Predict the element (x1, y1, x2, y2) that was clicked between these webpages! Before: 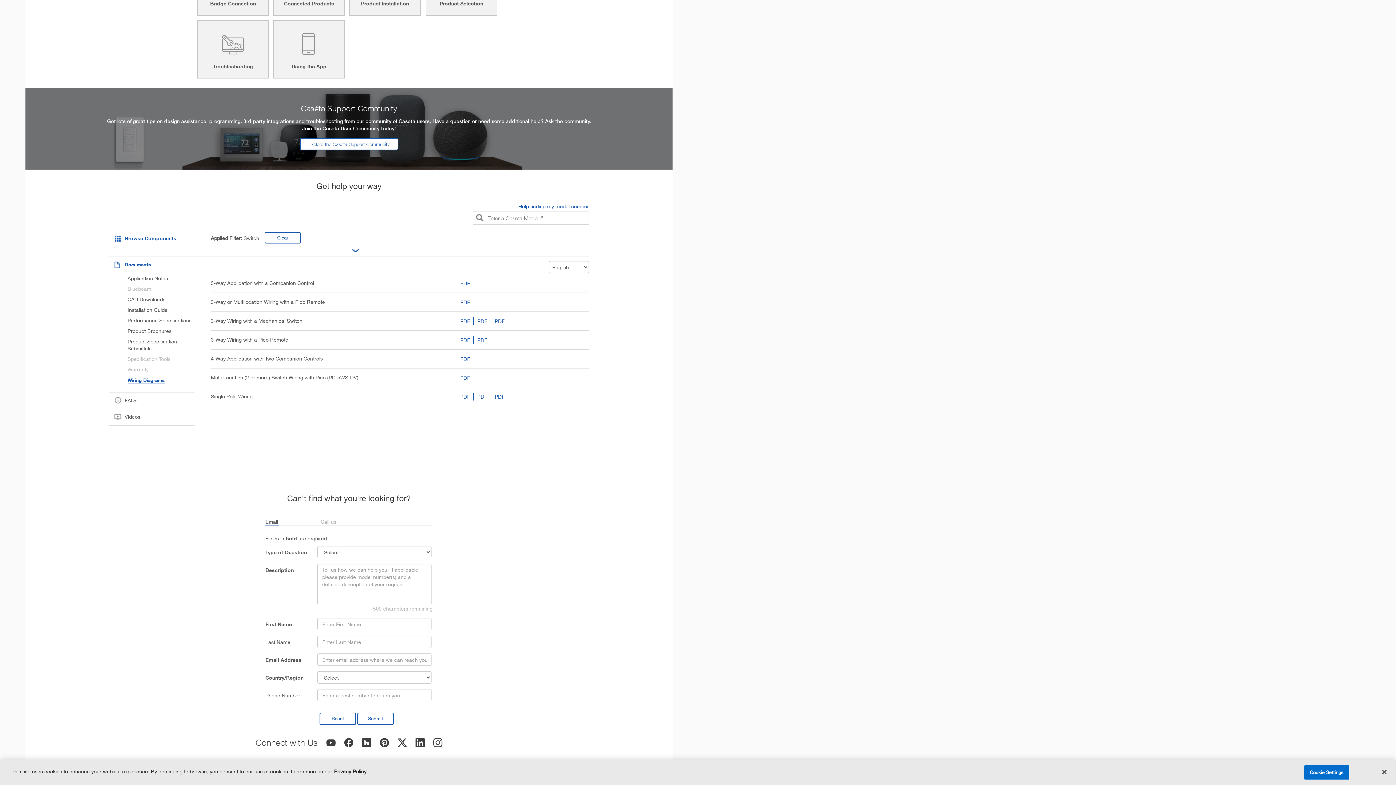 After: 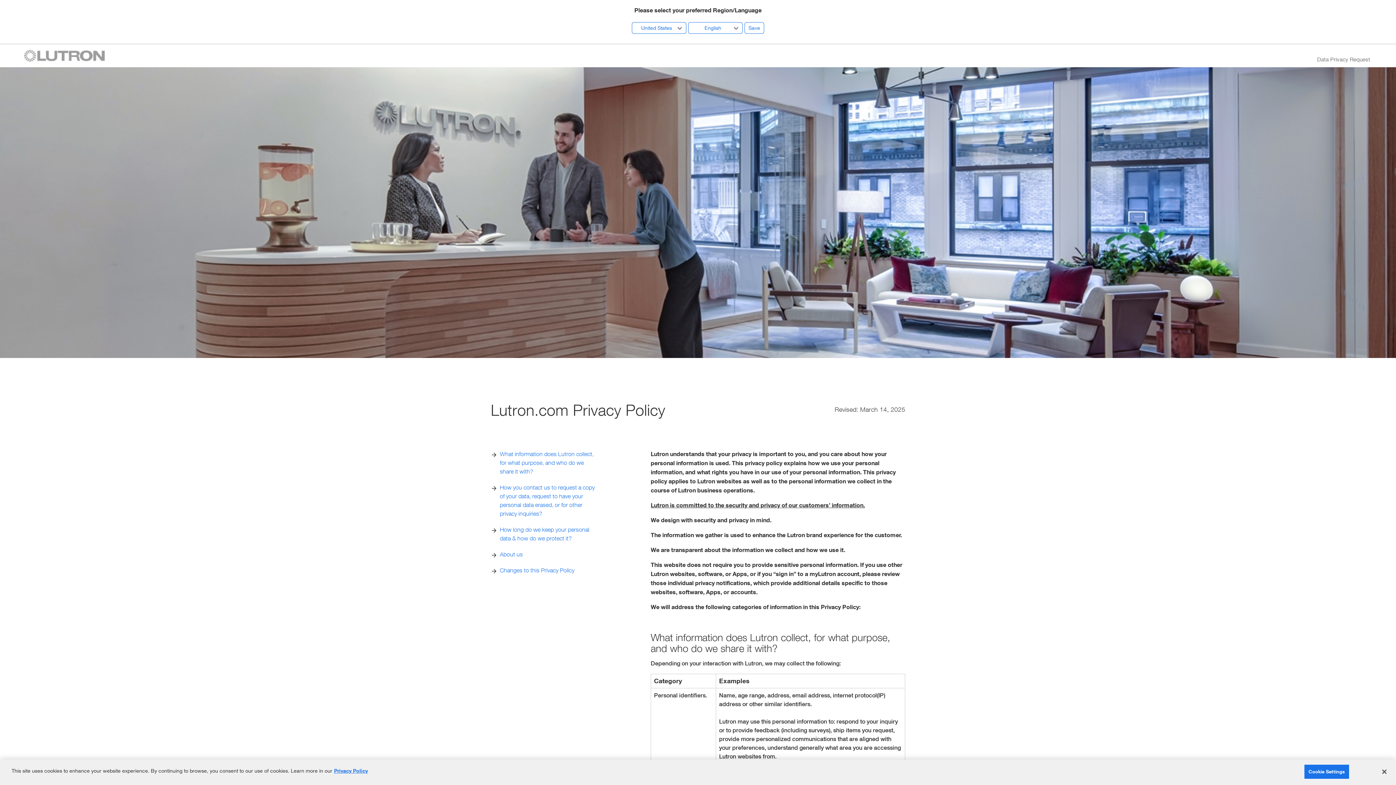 Action: label: More information about your privacy, opens in a new tab bbox: (334, 768, 366, 775)